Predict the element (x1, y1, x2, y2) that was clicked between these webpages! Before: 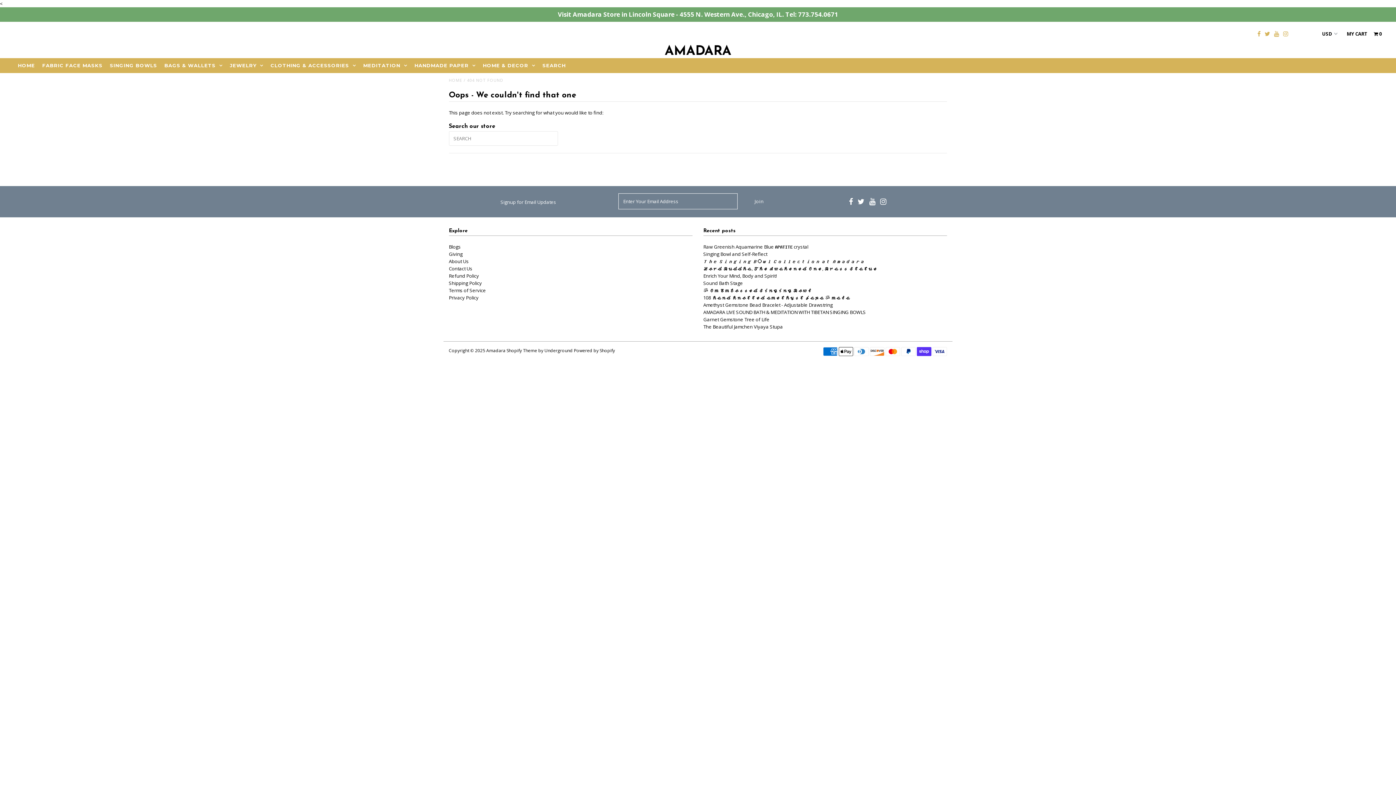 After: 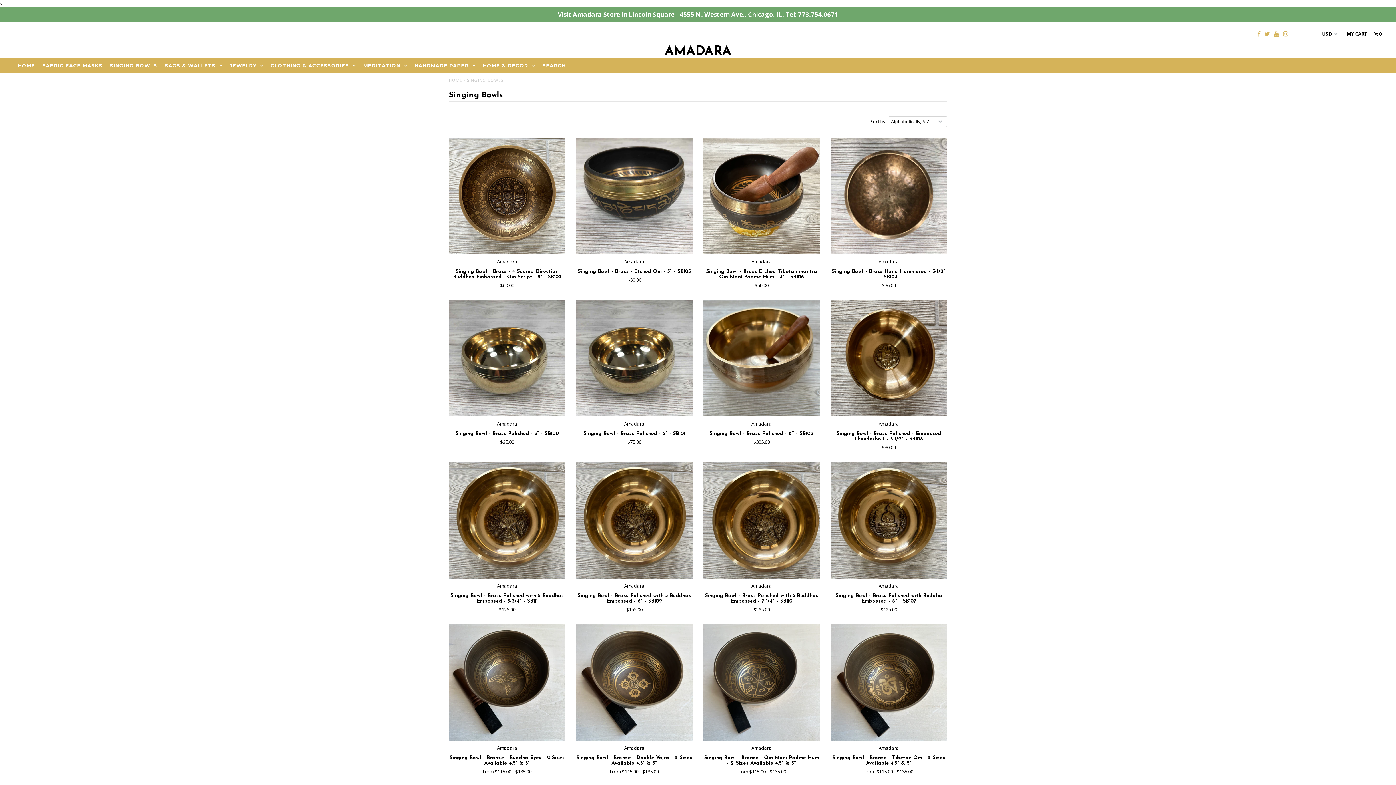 Action: label: SINGING BOWLS bbox: (106, 58, 160, 72)